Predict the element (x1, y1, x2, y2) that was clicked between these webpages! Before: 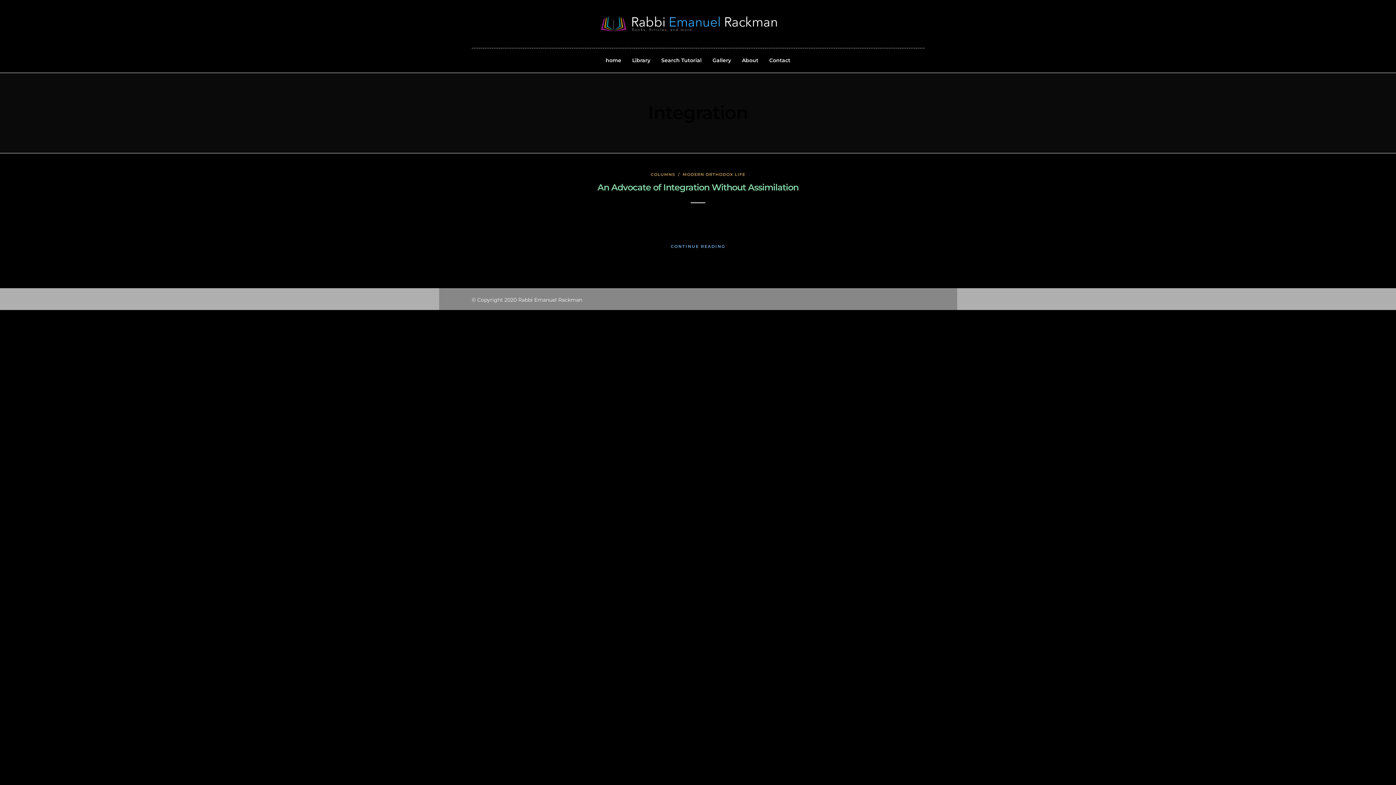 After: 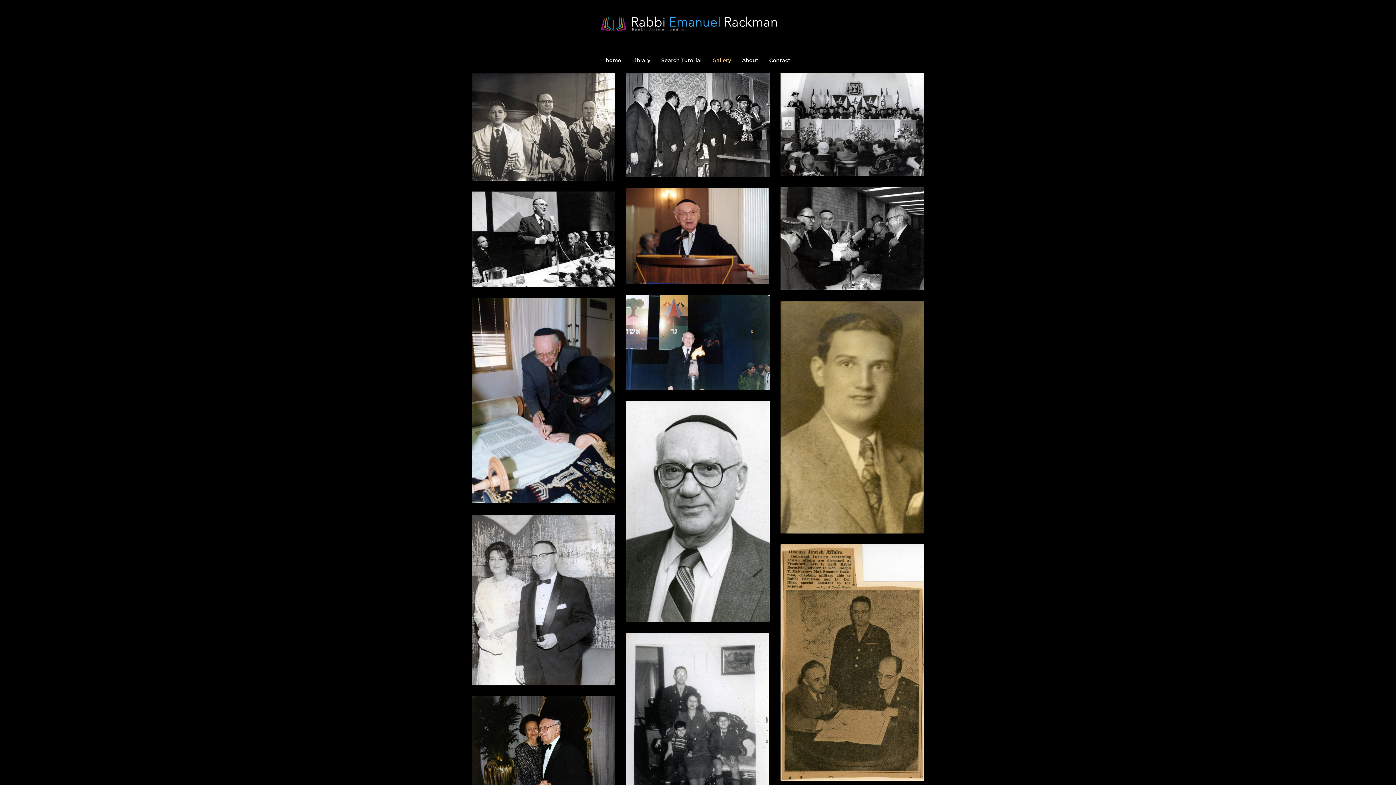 Action: label: Gallery bbox: (708, 48, 736, 72)